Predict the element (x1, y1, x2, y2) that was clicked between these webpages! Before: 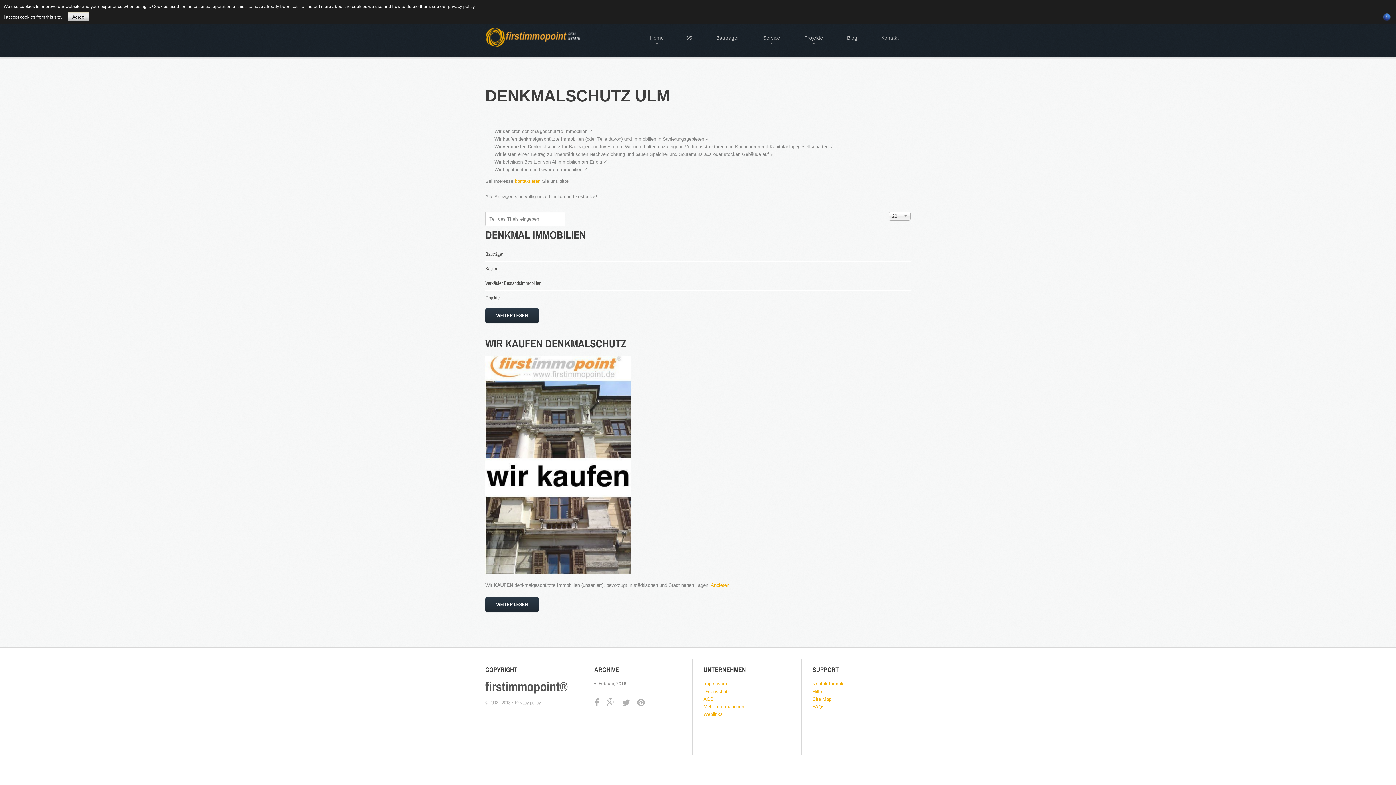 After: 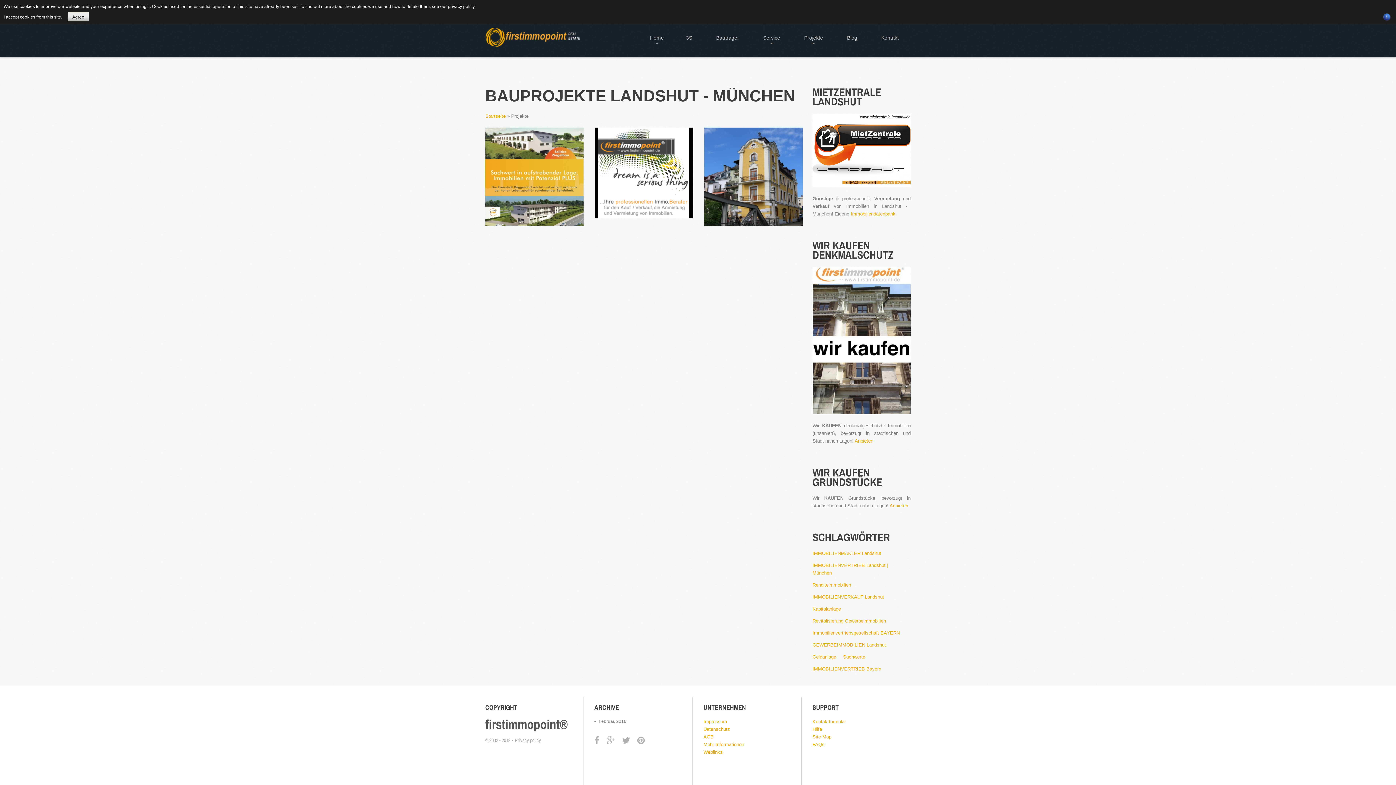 Action: label: Projekte bbox: (794, 30, 833, 46)